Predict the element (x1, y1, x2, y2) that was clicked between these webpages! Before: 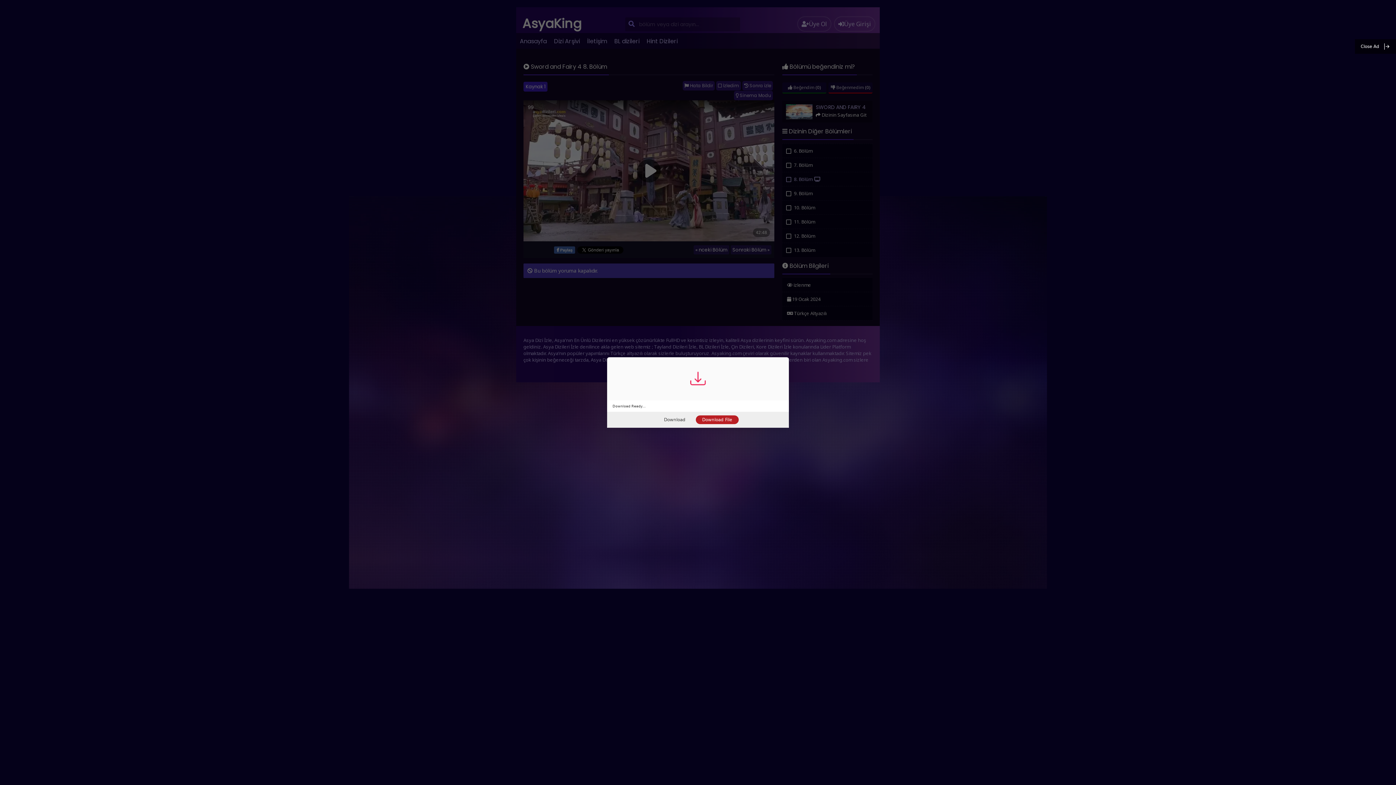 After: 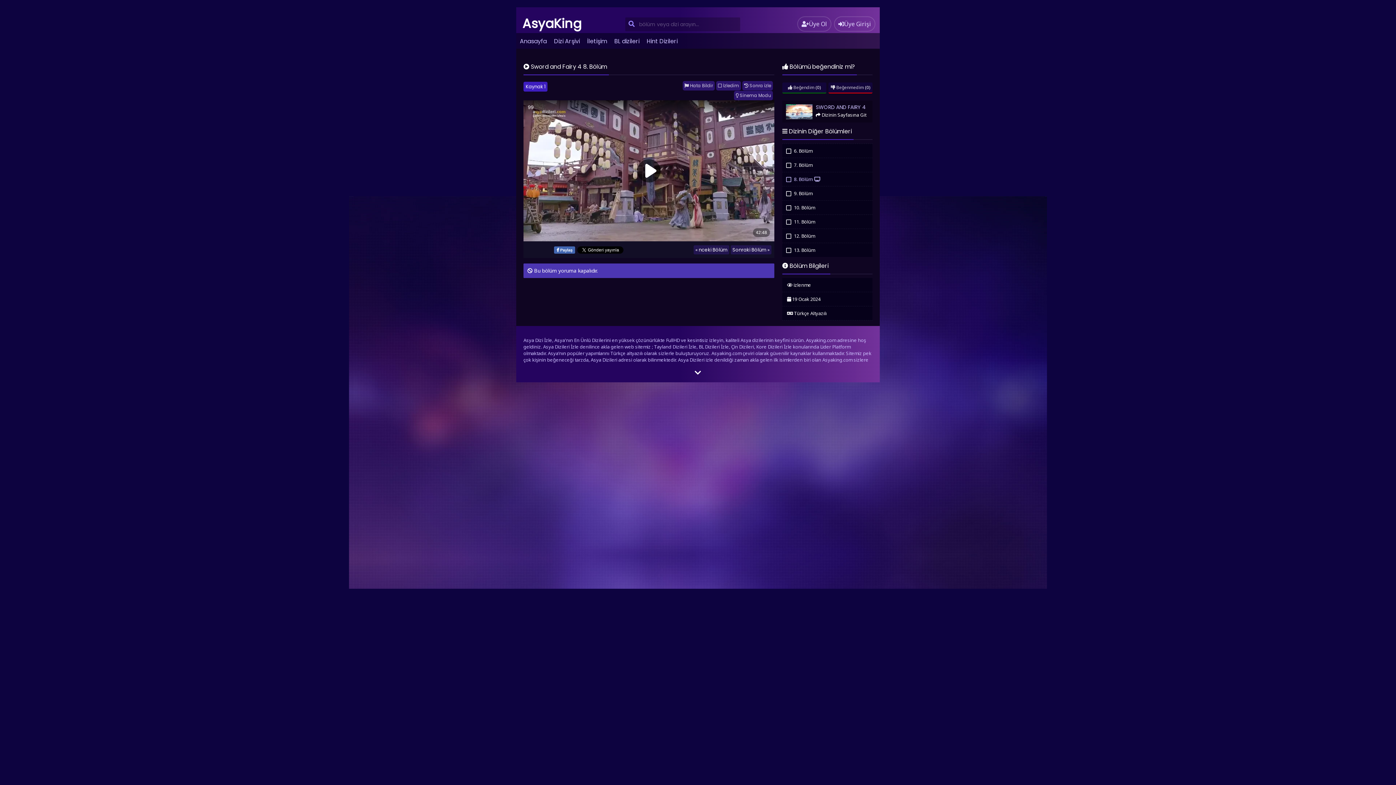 Action: label: Close Ad bbox: (1355, 39, 1396, 53)